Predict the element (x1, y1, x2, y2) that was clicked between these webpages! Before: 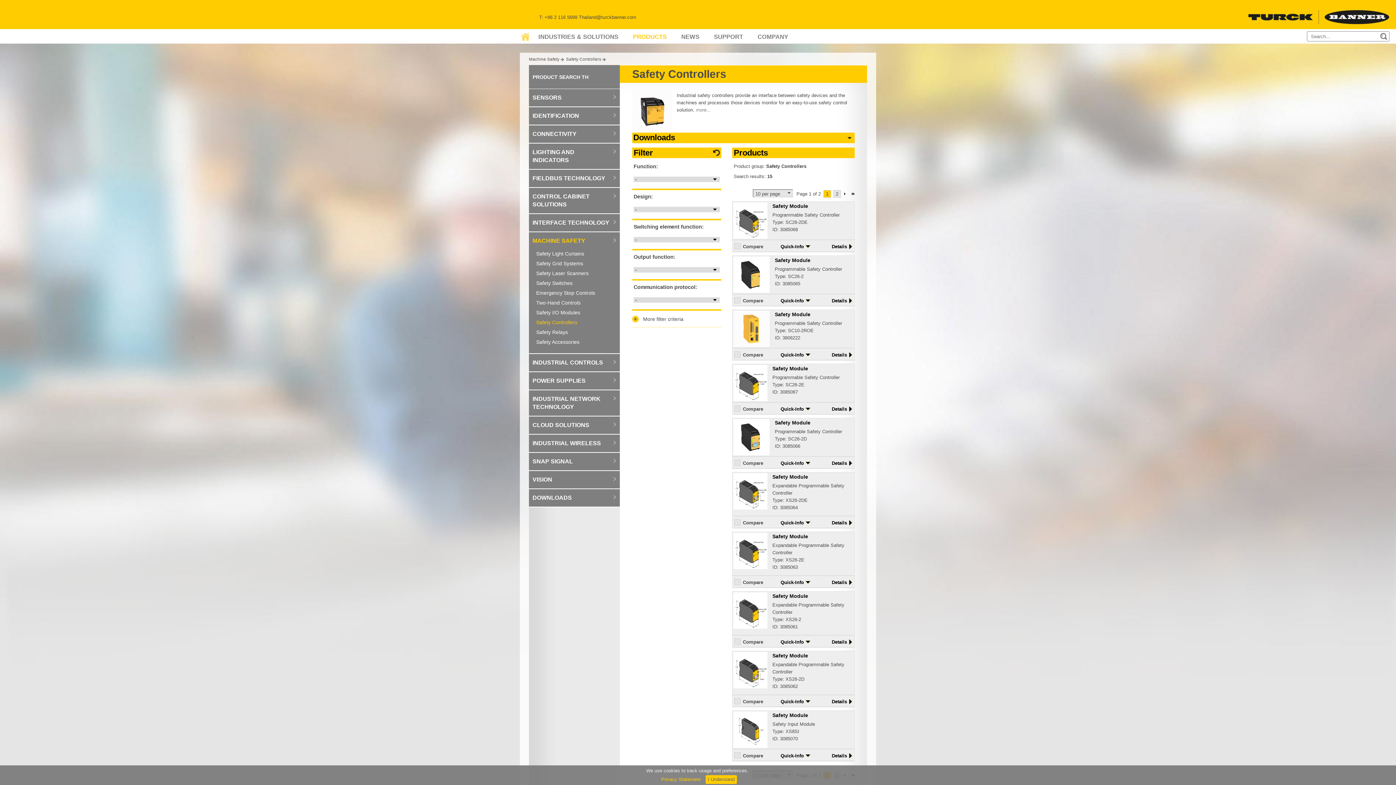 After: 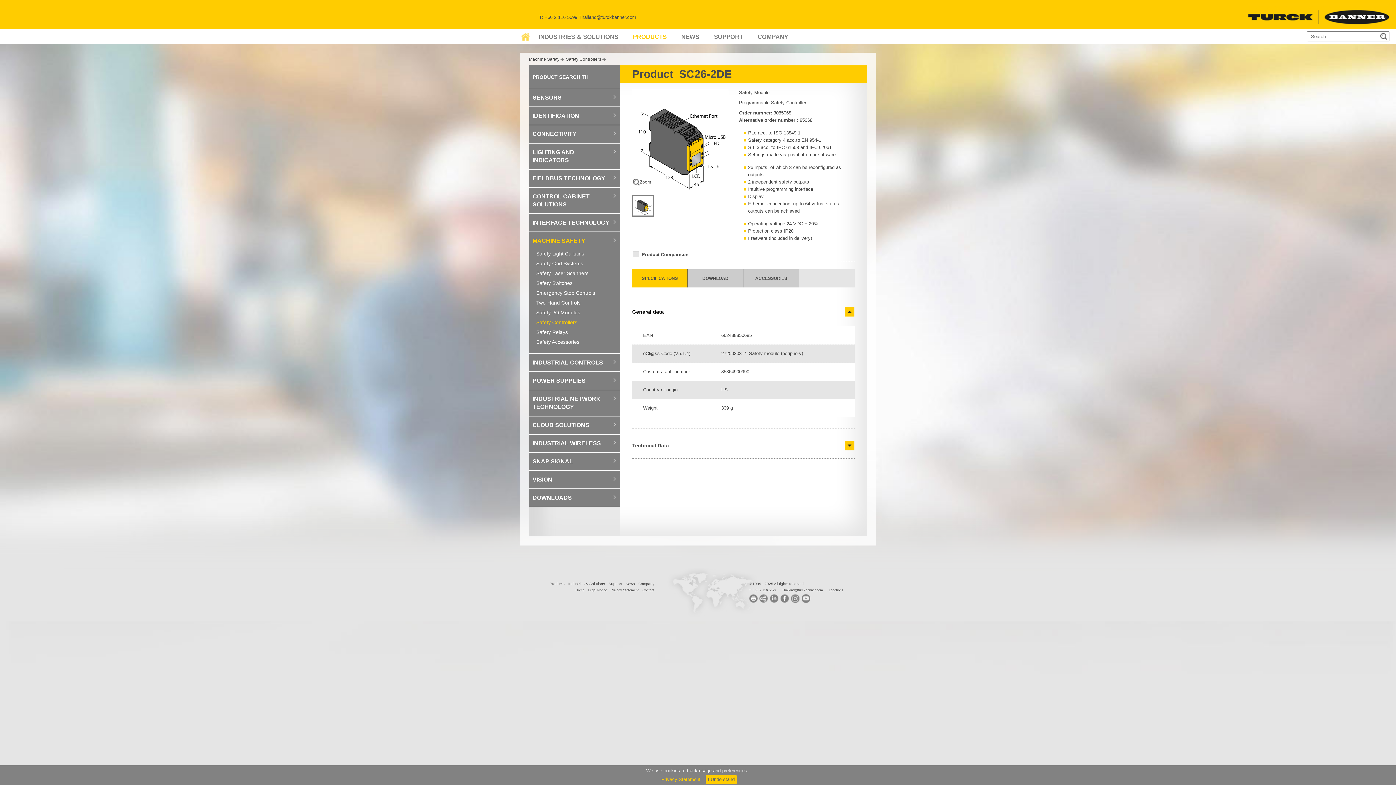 Action: bbox: (826, 240, 854, 250) label: Details